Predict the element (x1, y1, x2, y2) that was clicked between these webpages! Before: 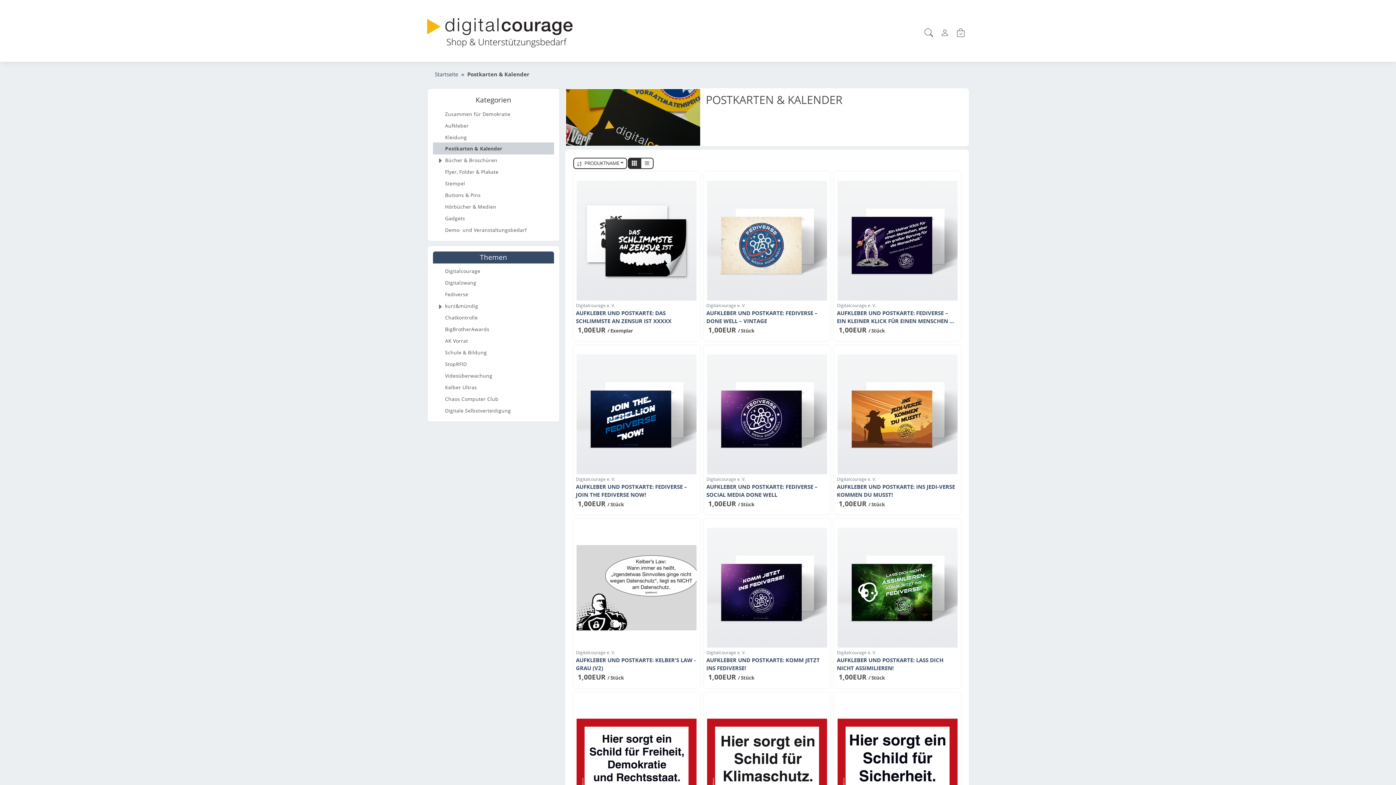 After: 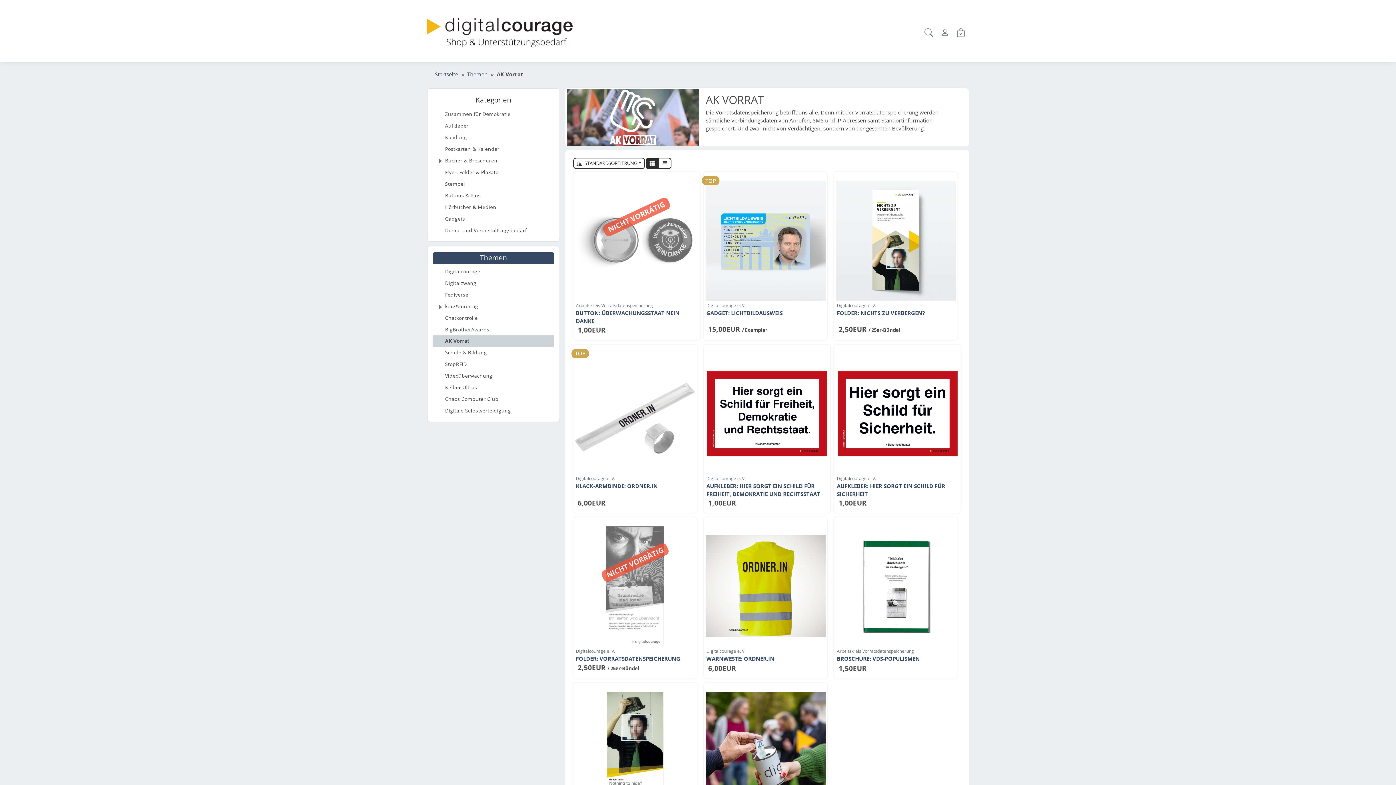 Action: bbox: (433, 335, 554, 346) label: AK Vorrat